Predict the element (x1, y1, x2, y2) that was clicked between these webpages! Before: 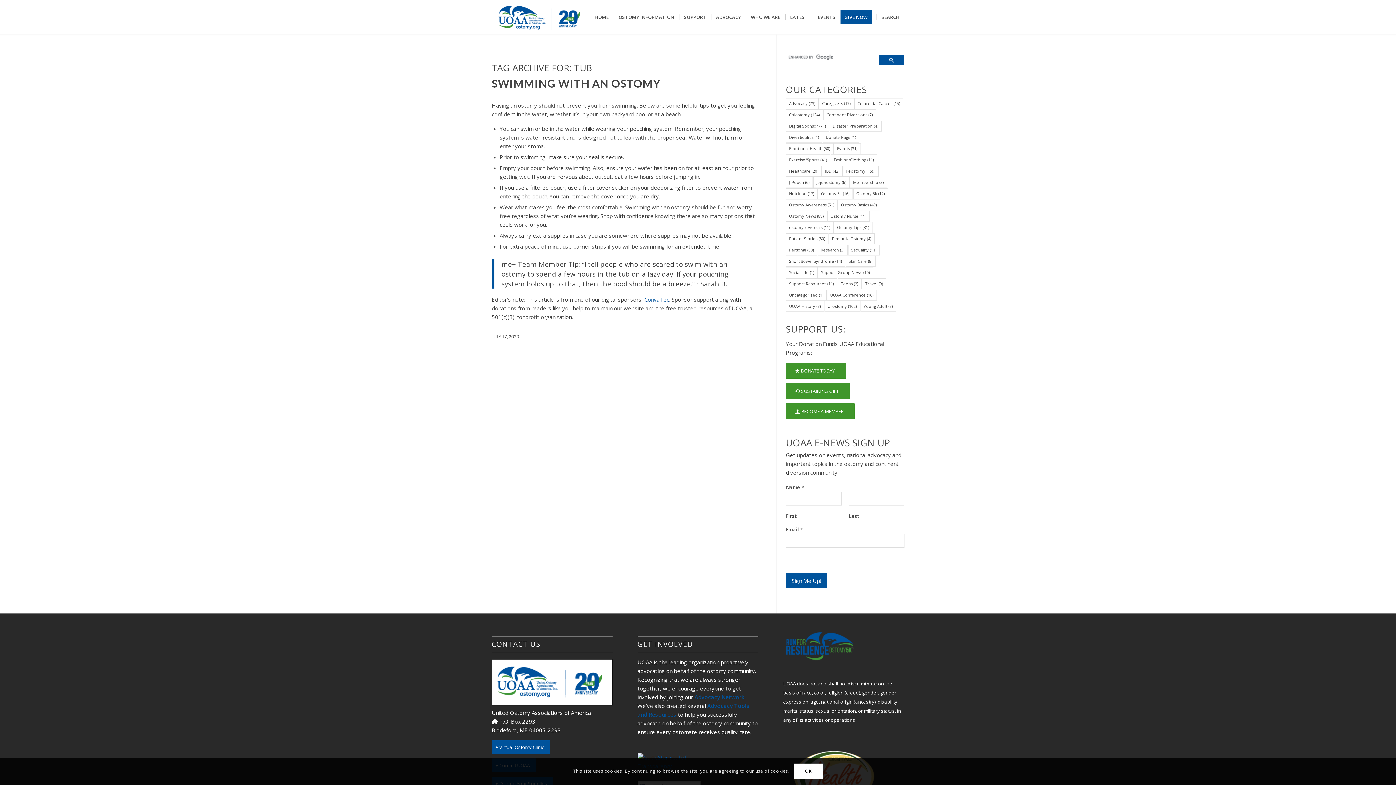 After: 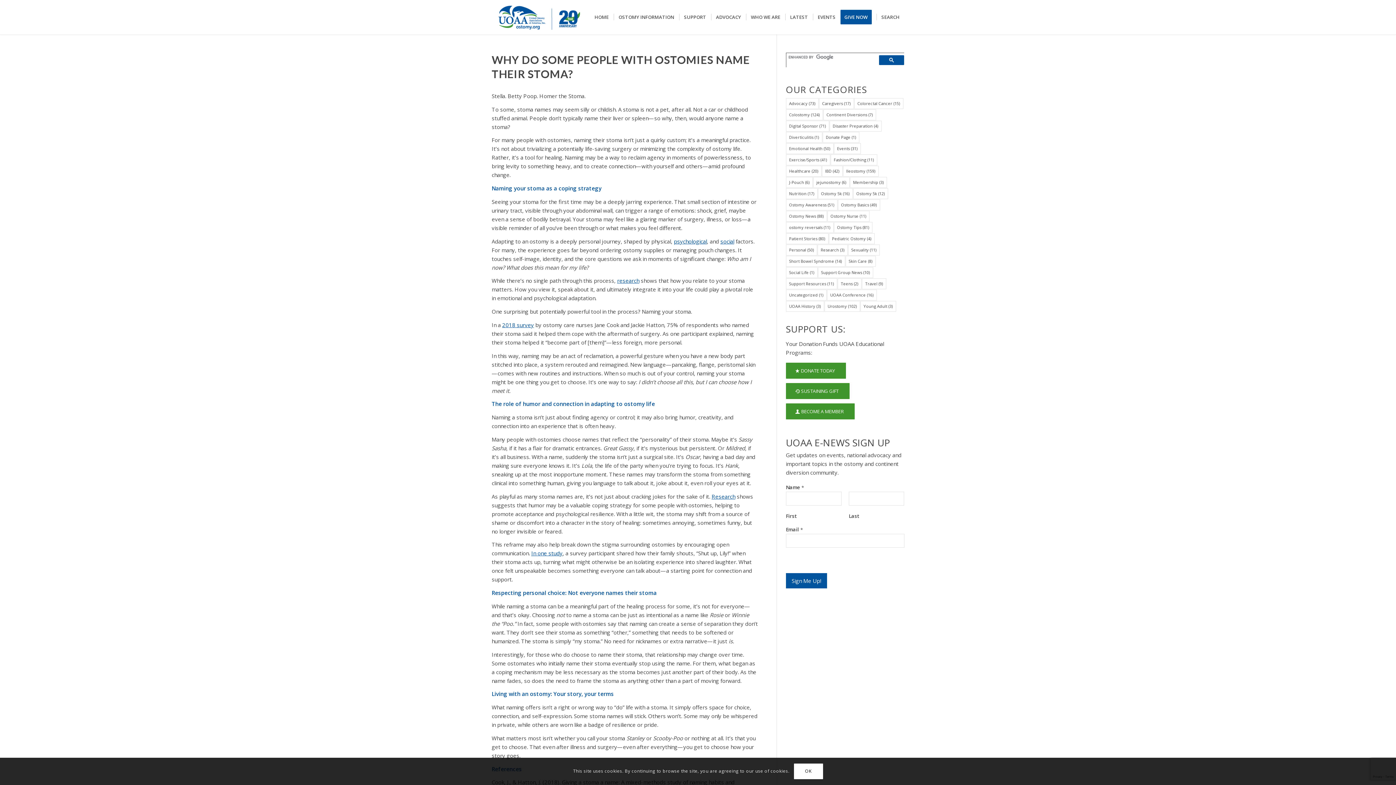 Action: bbox: (786, 109, 823, 120) label: Colostomy (124 items)